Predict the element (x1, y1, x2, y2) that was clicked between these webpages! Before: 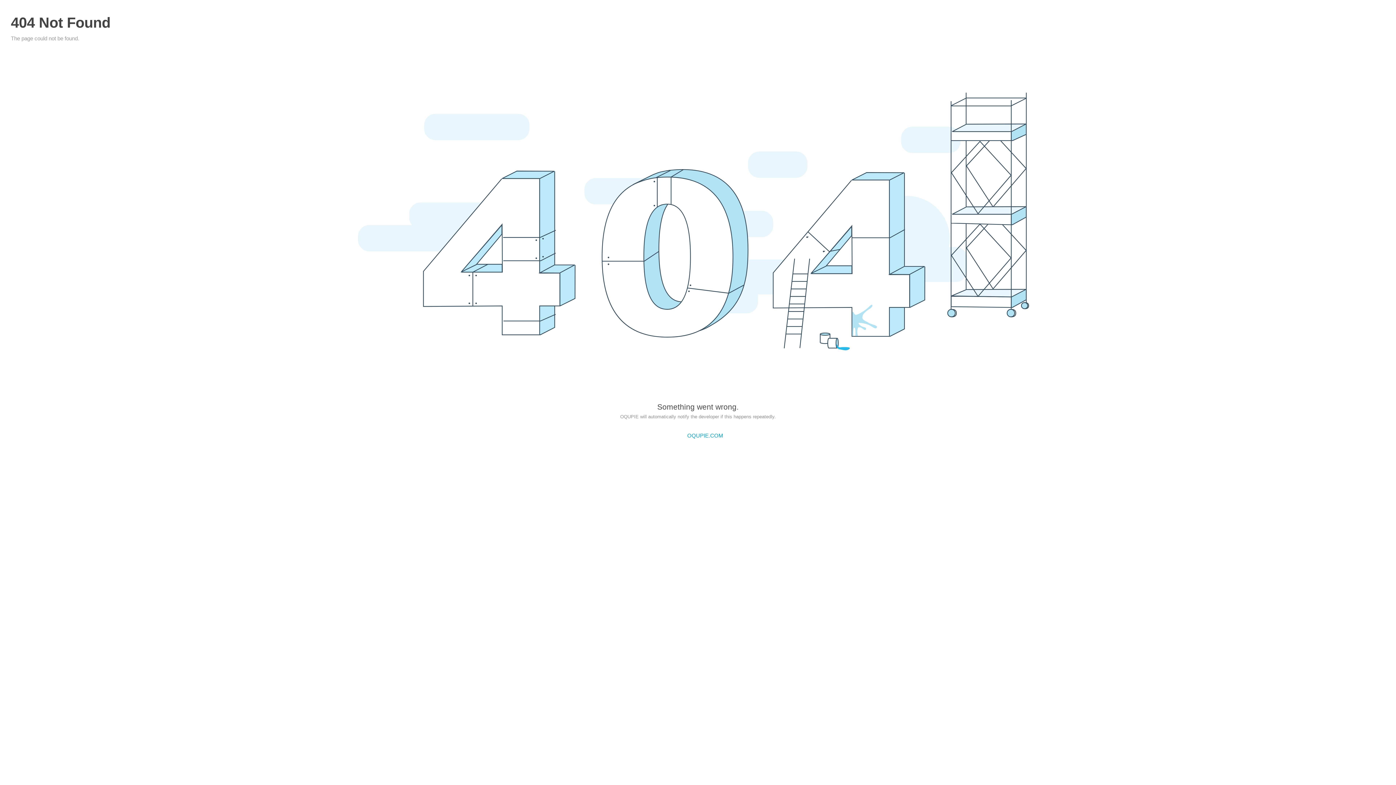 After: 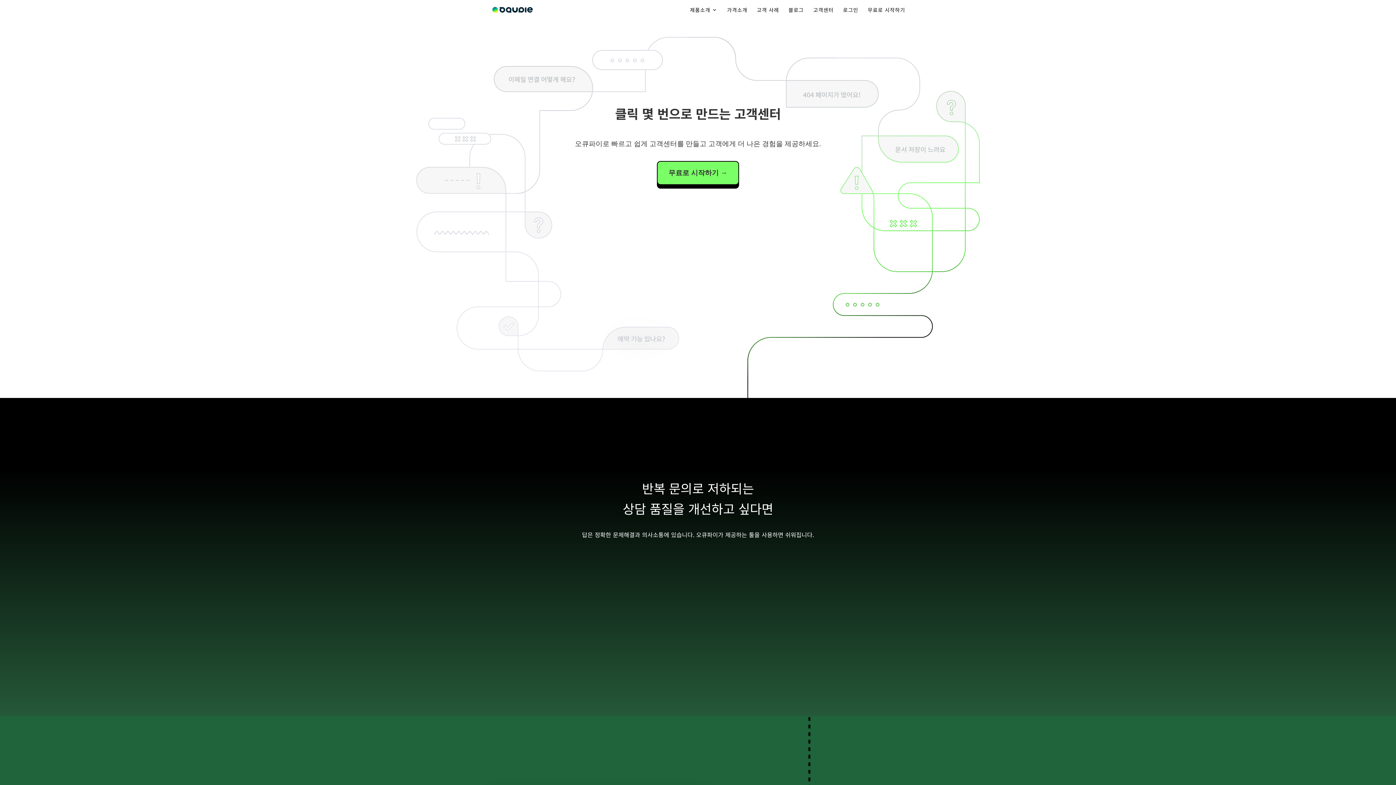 Action: bbox: (687, 432, 723, 438) label: OQUPIE.COM